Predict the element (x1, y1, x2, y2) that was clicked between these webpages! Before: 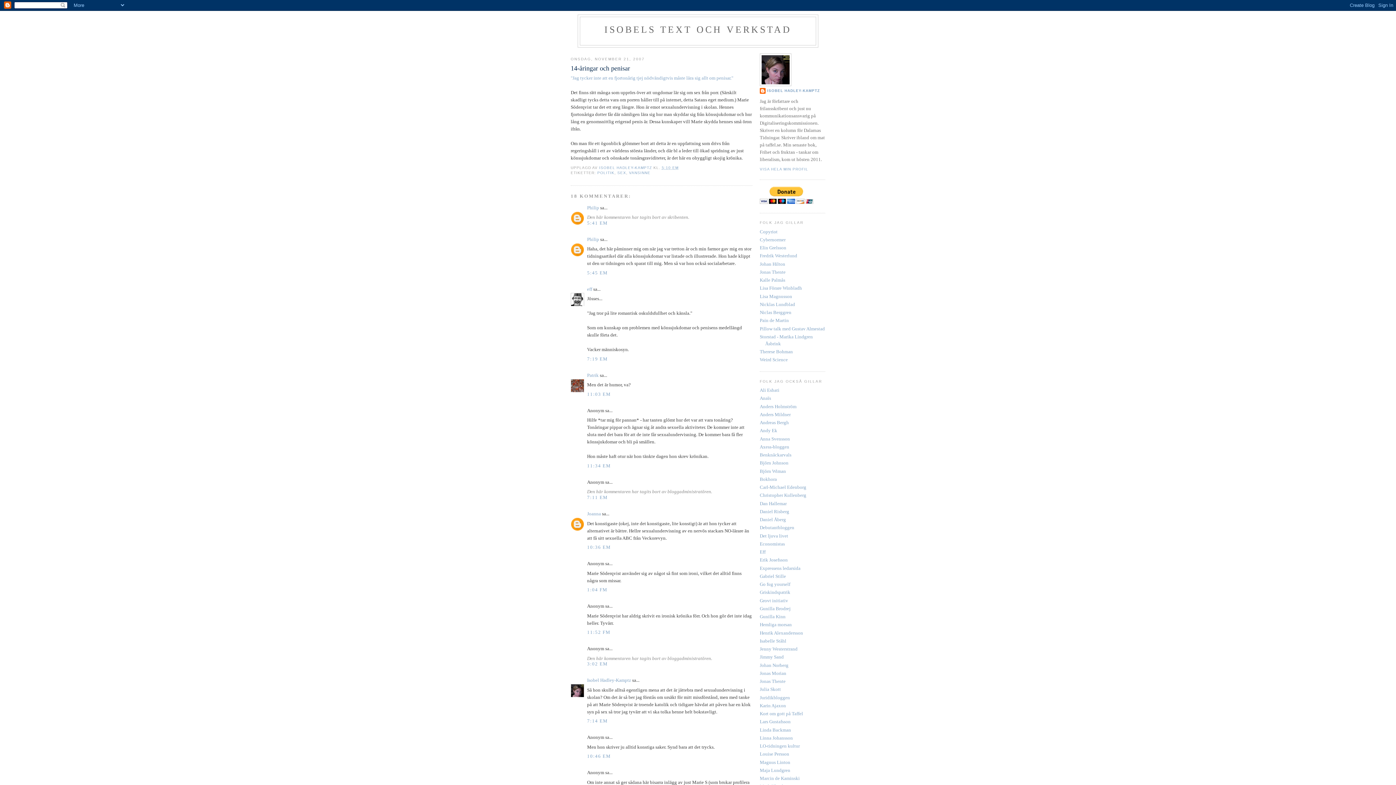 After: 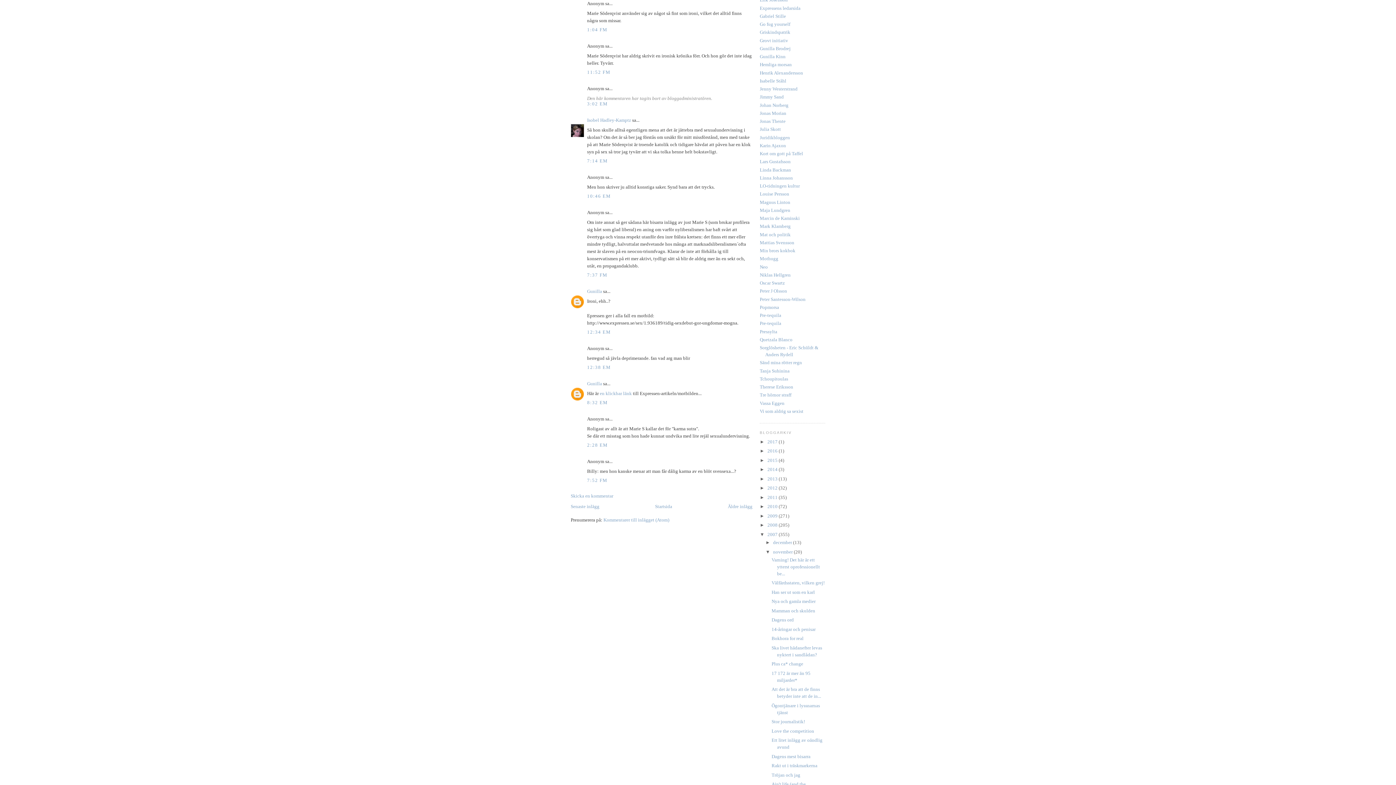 Action: label: 1:04 FM bbox: (587, 587, 607, 592)